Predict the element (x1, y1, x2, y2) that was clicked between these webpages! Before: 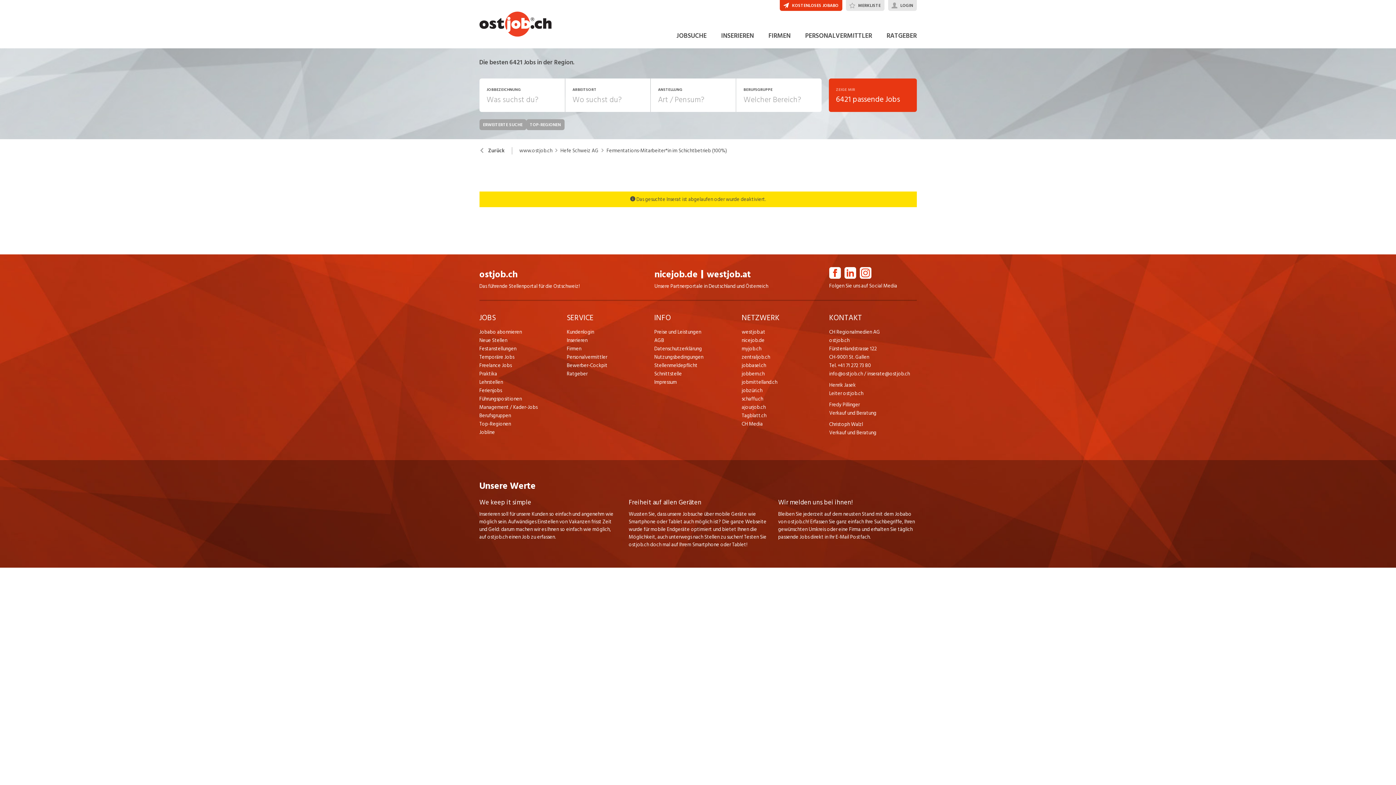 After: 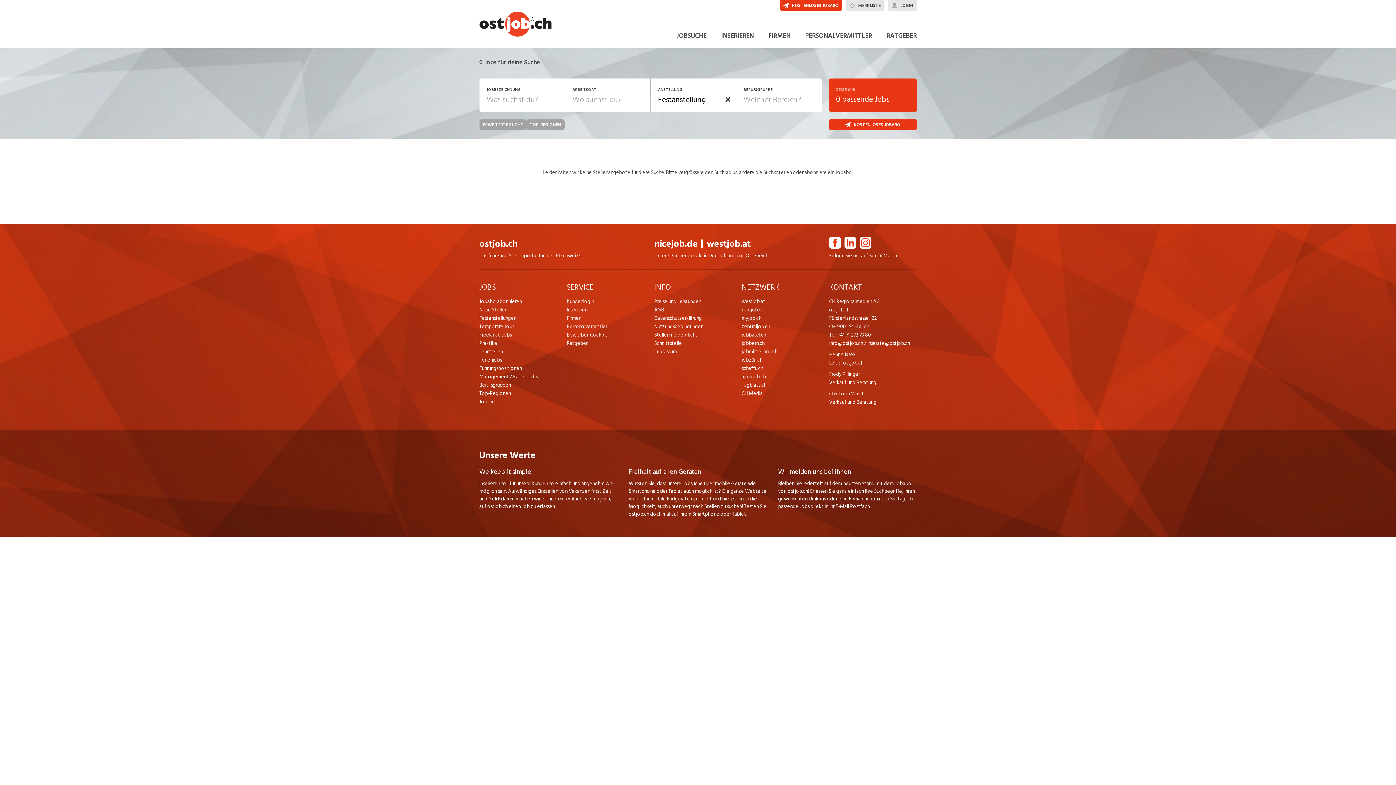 Action: bbox: (479, 344, 566, 353) label: Festanstellungen